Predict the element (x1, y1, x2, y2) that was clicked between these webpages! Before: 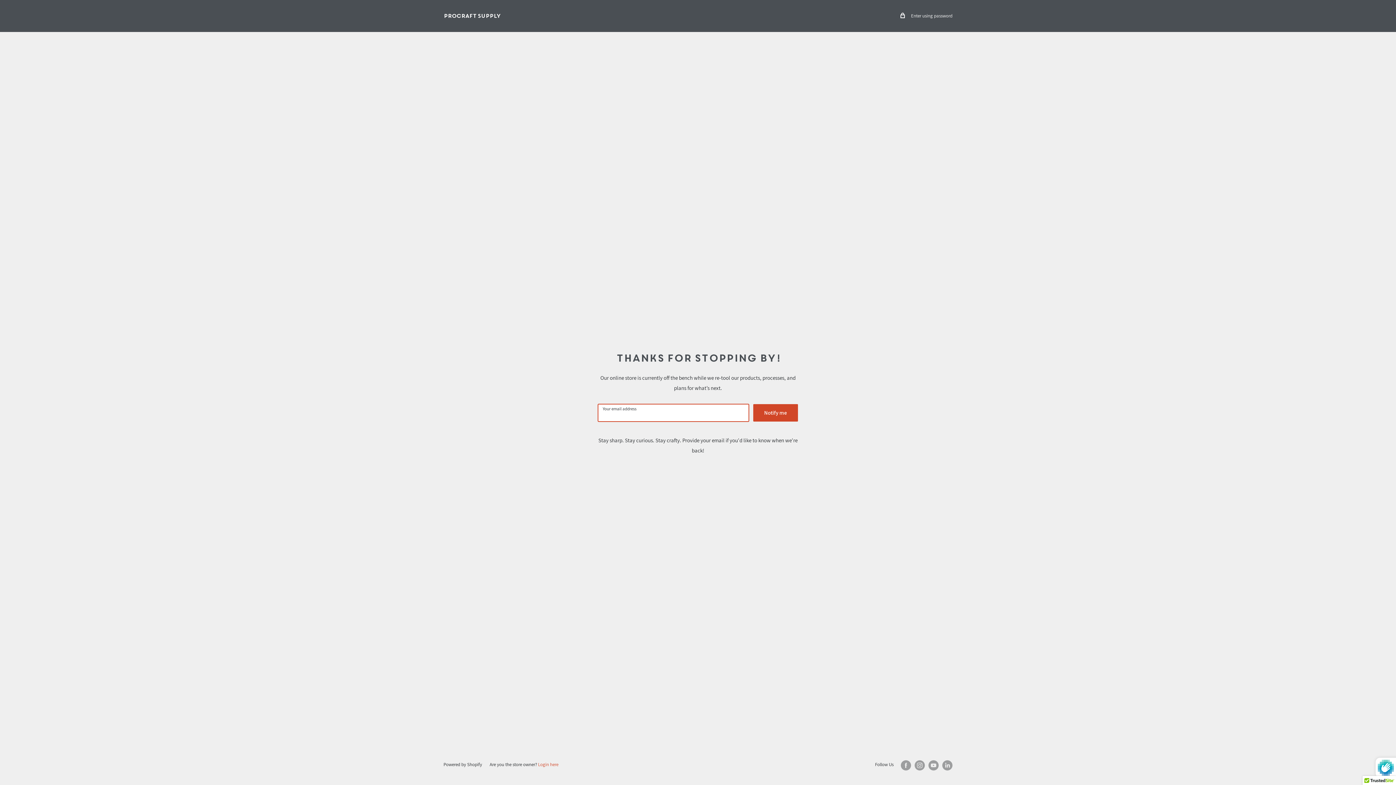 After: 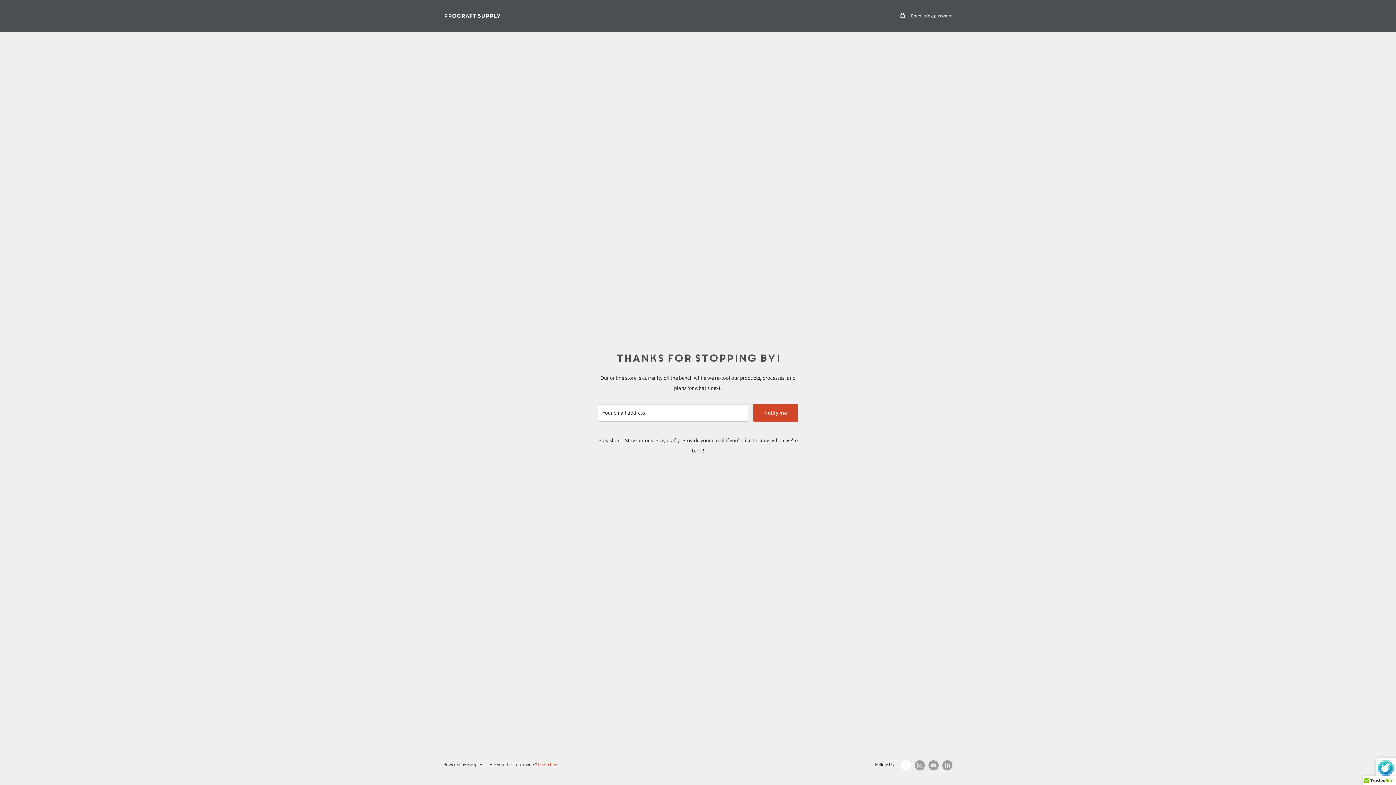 Action: label: Follow us on Facebook bbox: (901, 760, 911, 770)